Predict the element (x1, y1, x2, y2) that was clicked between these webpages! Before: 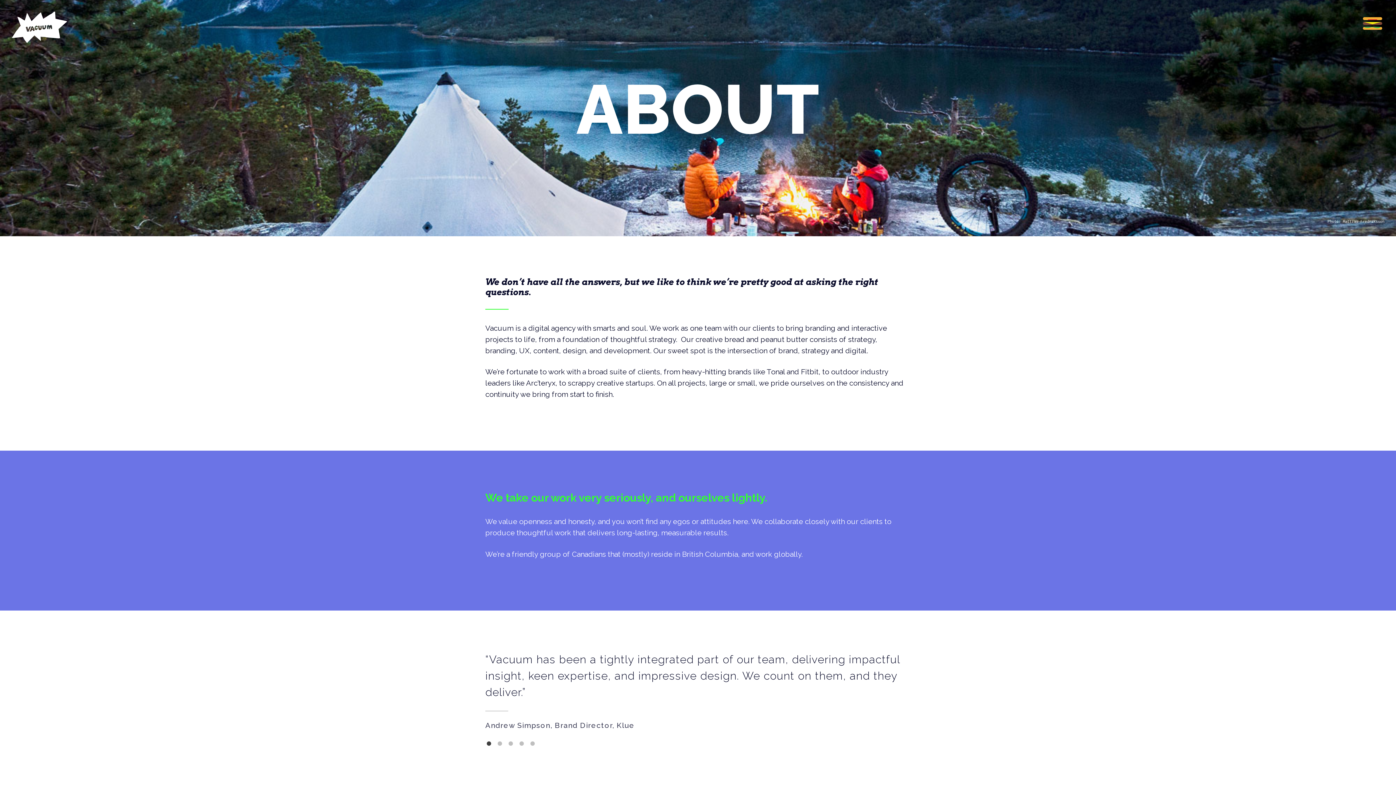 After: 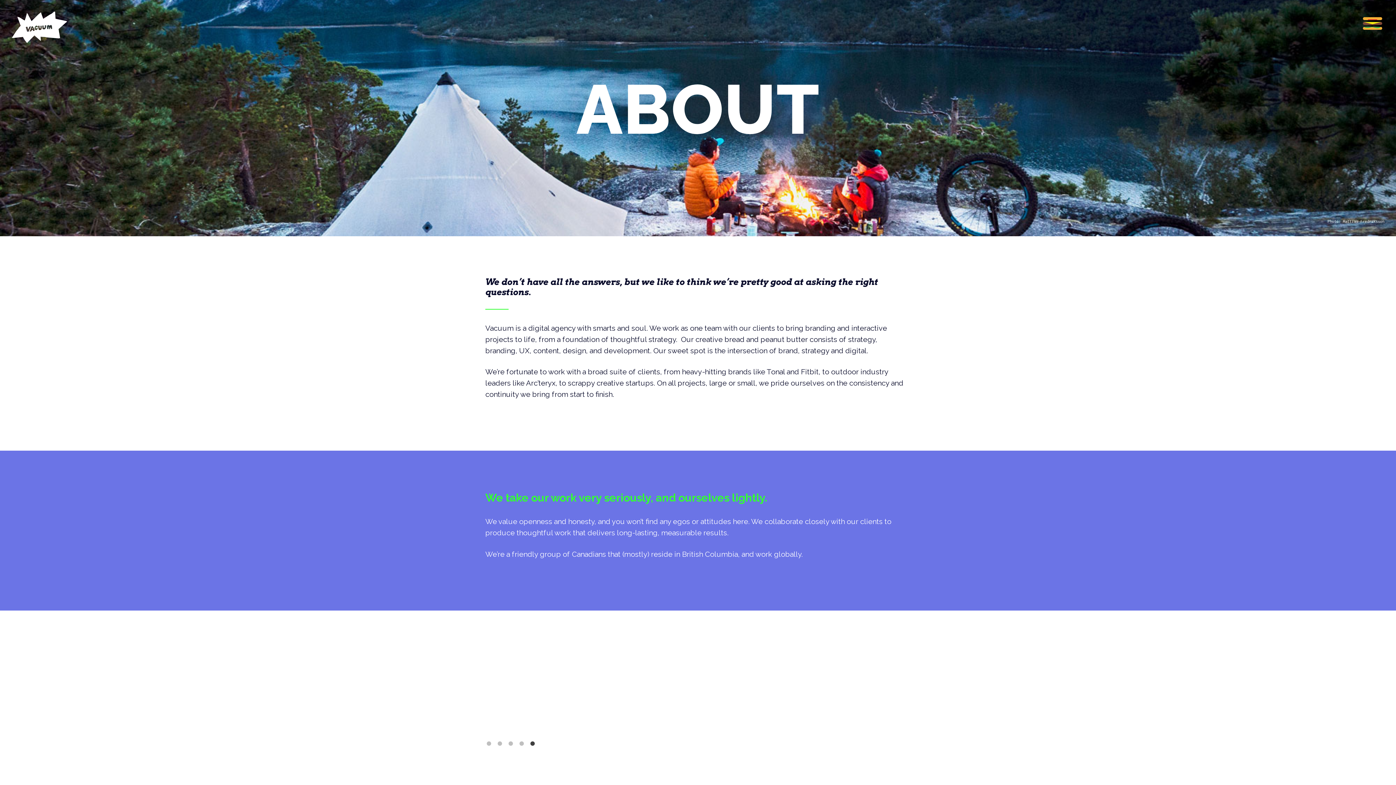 Action: bbox: (529, 740, 536, 747) label: 5 of 5